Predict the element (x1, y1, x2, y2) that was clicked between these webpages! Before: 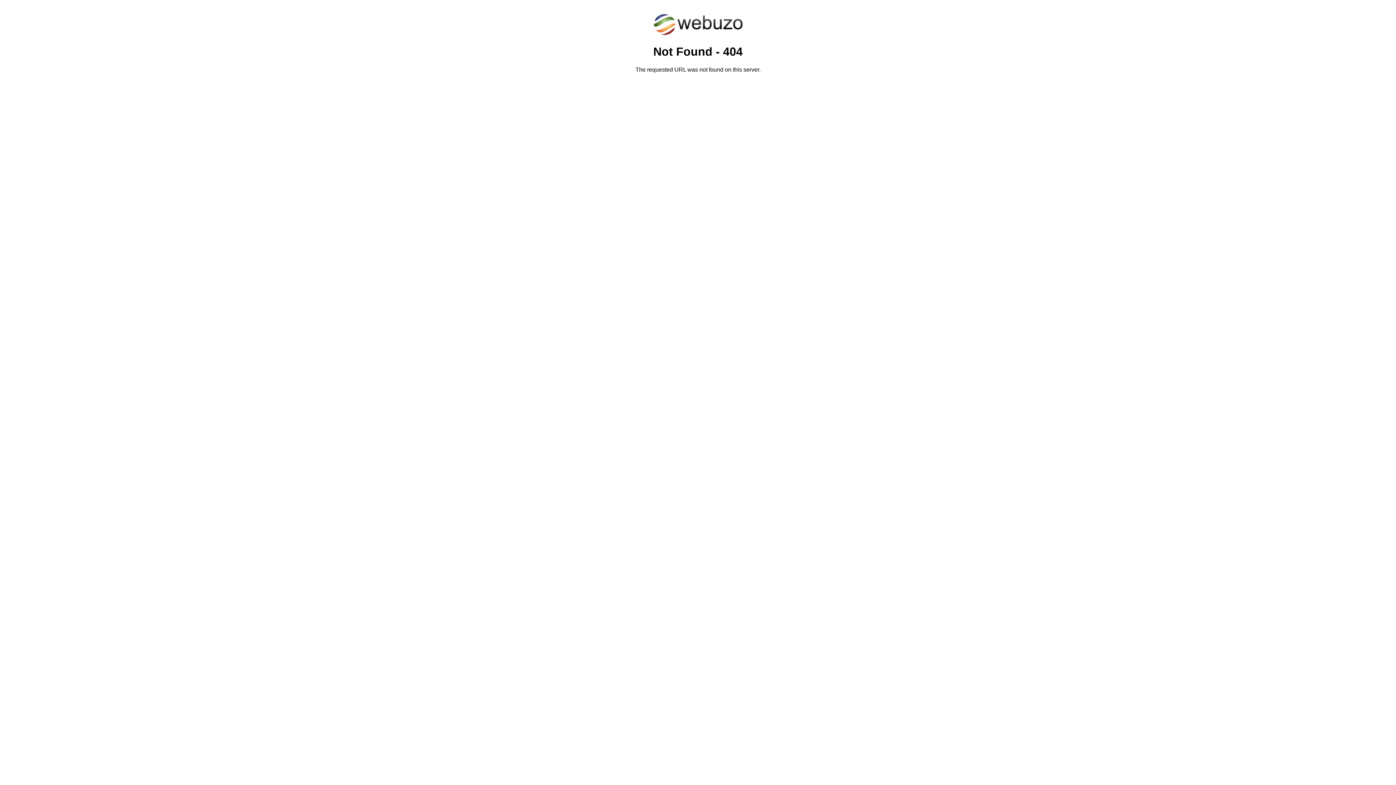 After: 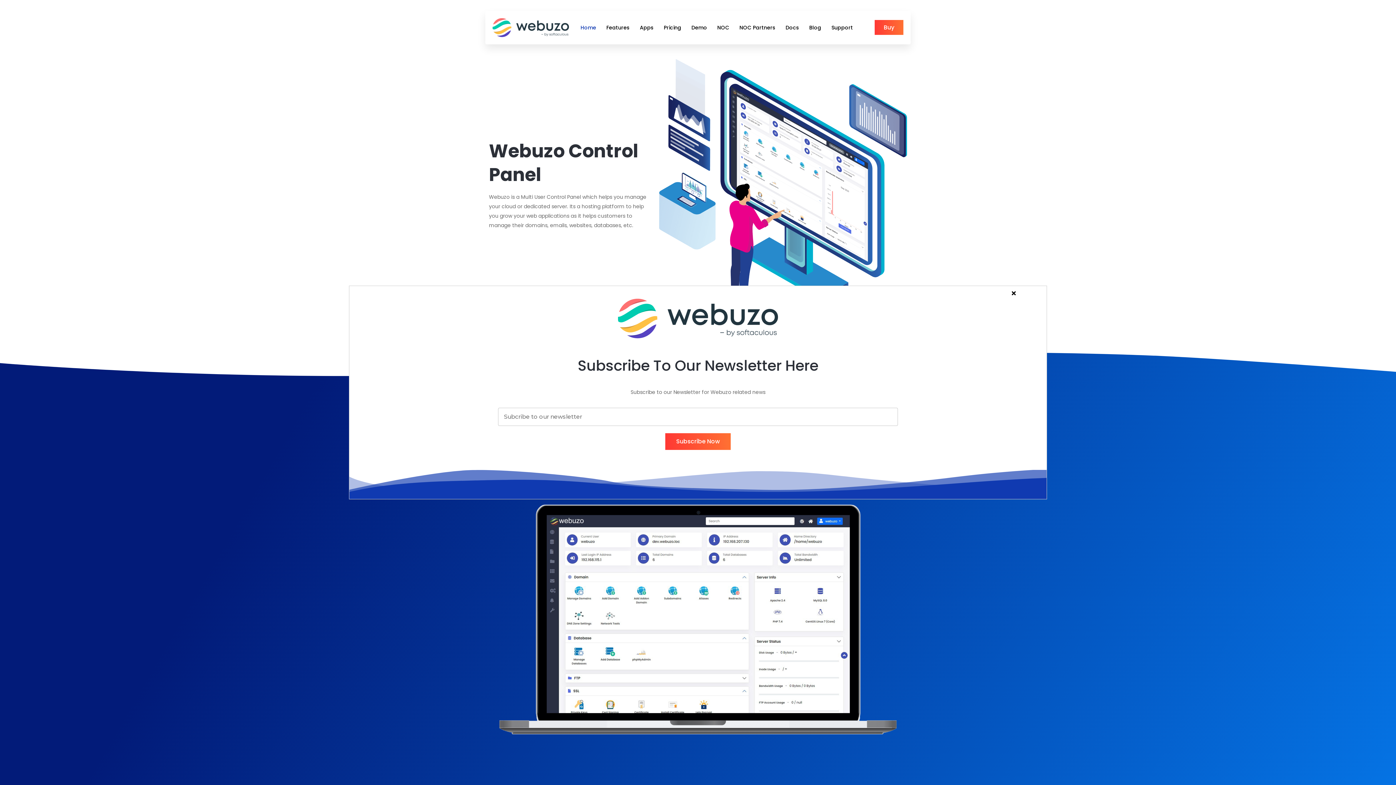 Action: bbox: (652, 30, 743, 37)